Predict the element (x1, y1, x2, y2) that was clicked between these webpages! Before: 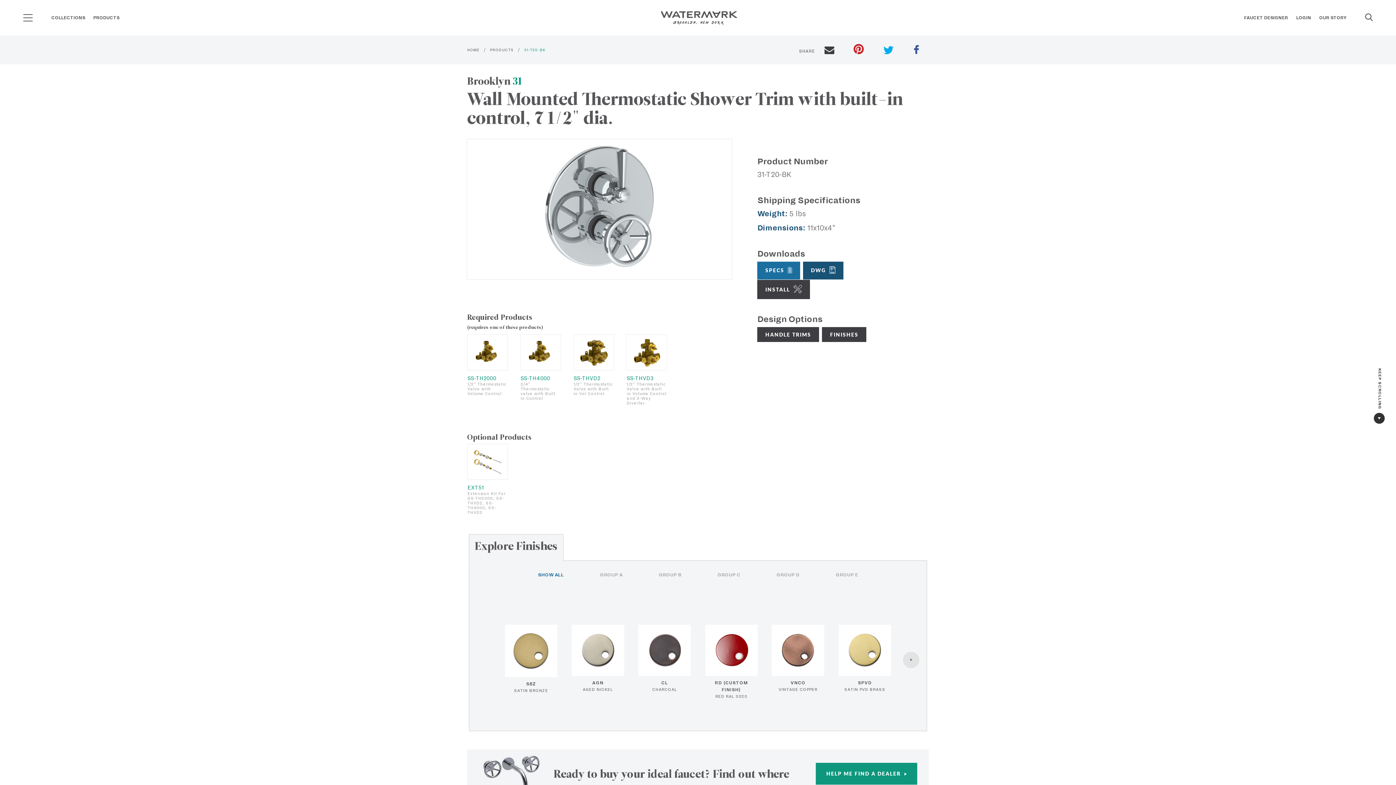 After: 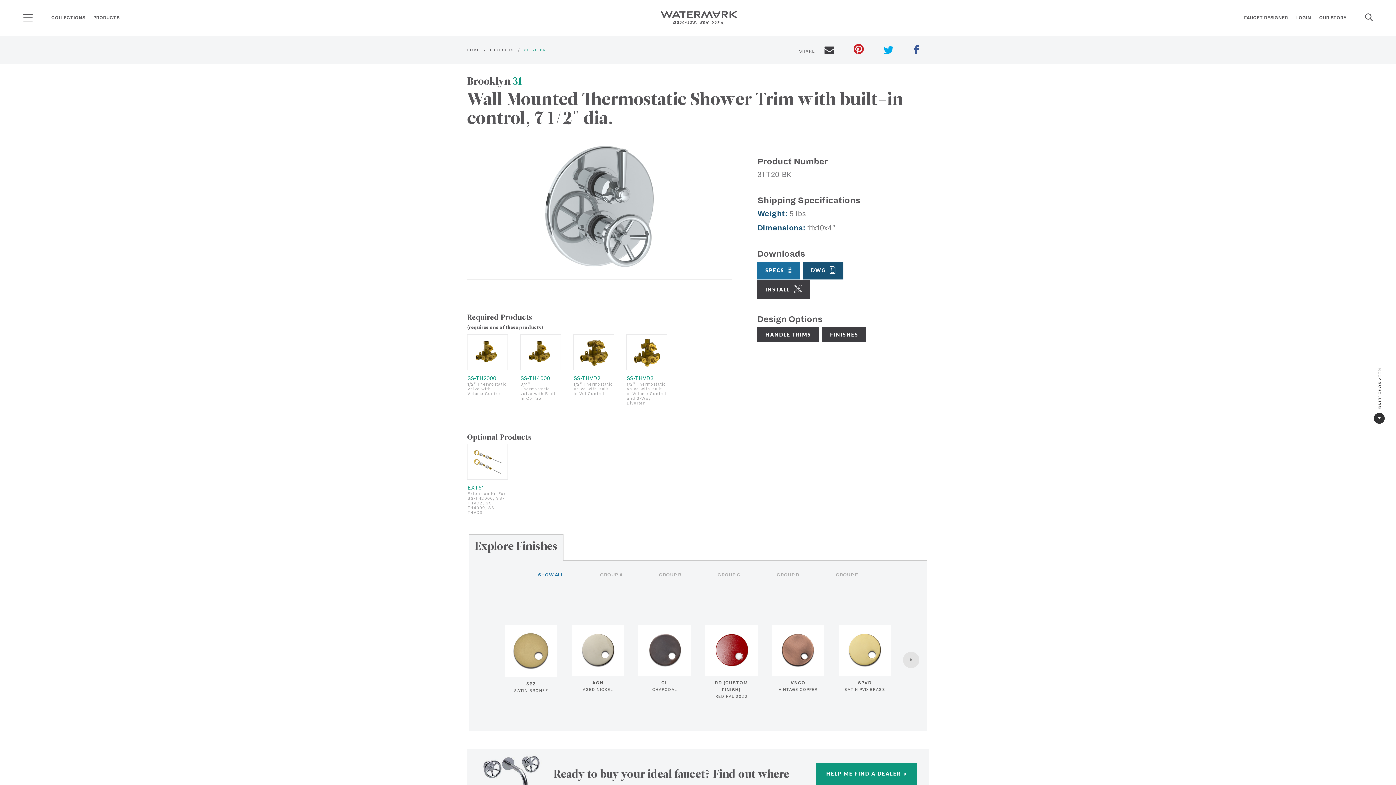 Action: bbox: (704, 623, 758, 696) label: RD (CUSTOM FINISH)
RED RAL 3020